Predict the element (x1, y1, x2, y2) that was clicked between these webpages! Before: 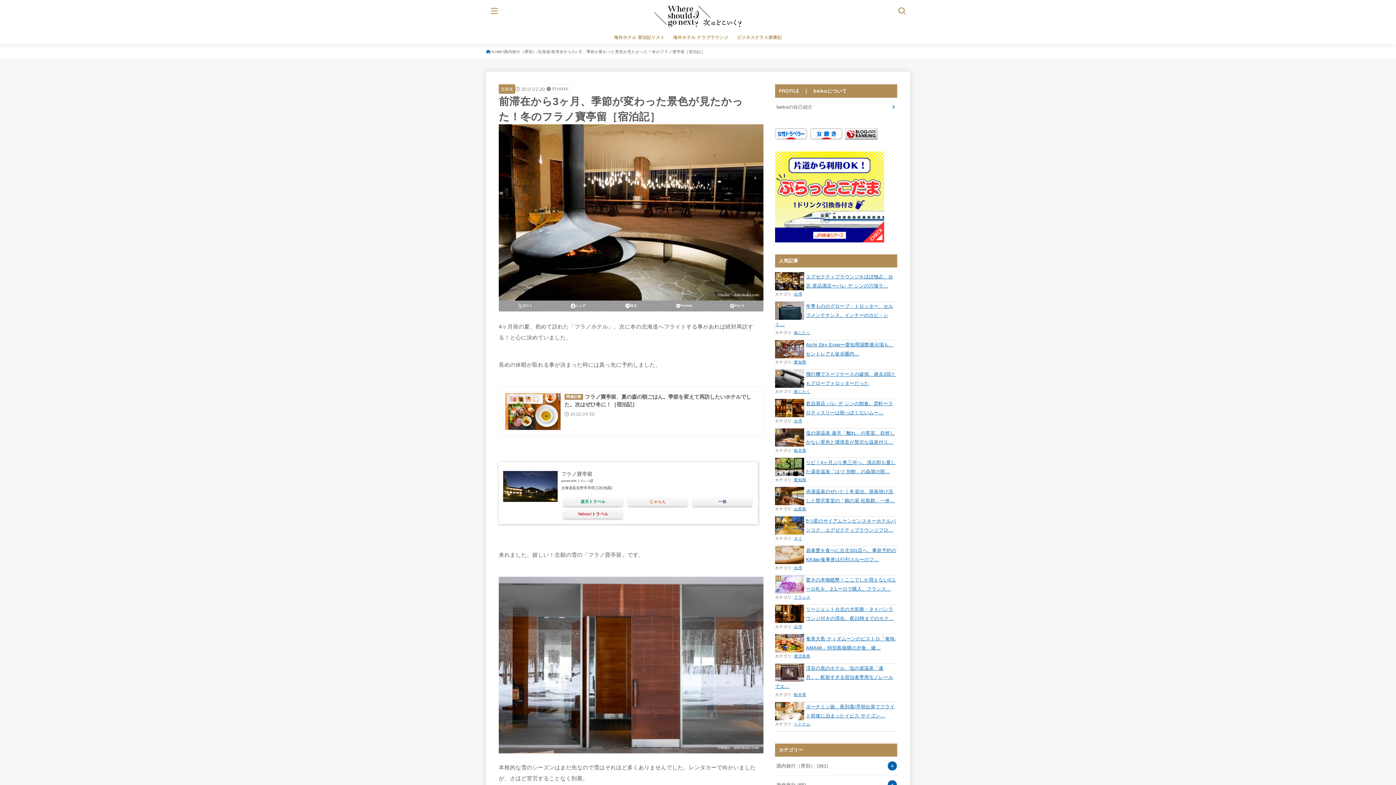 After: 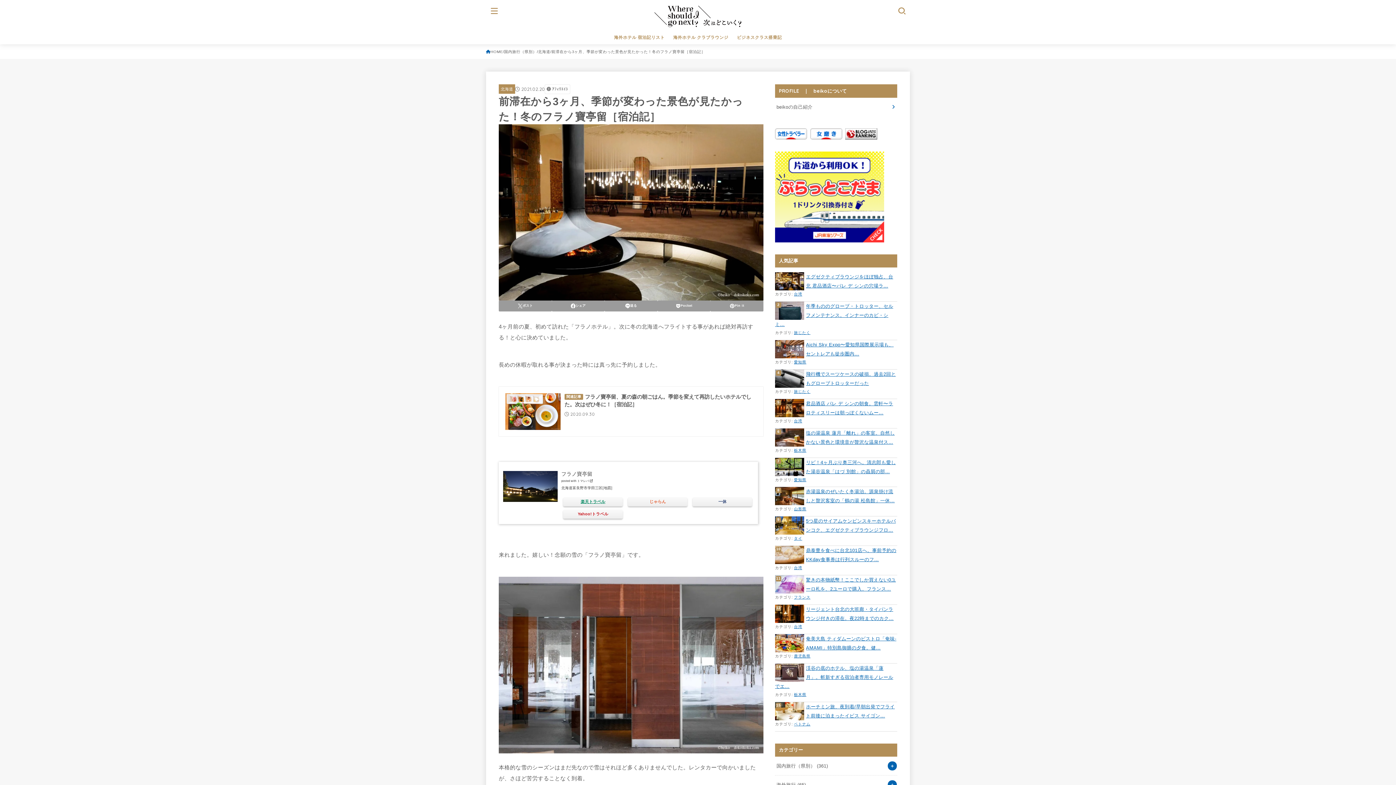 Action: label: 楽天トラベル bbox: (563, 497, 623, 506)